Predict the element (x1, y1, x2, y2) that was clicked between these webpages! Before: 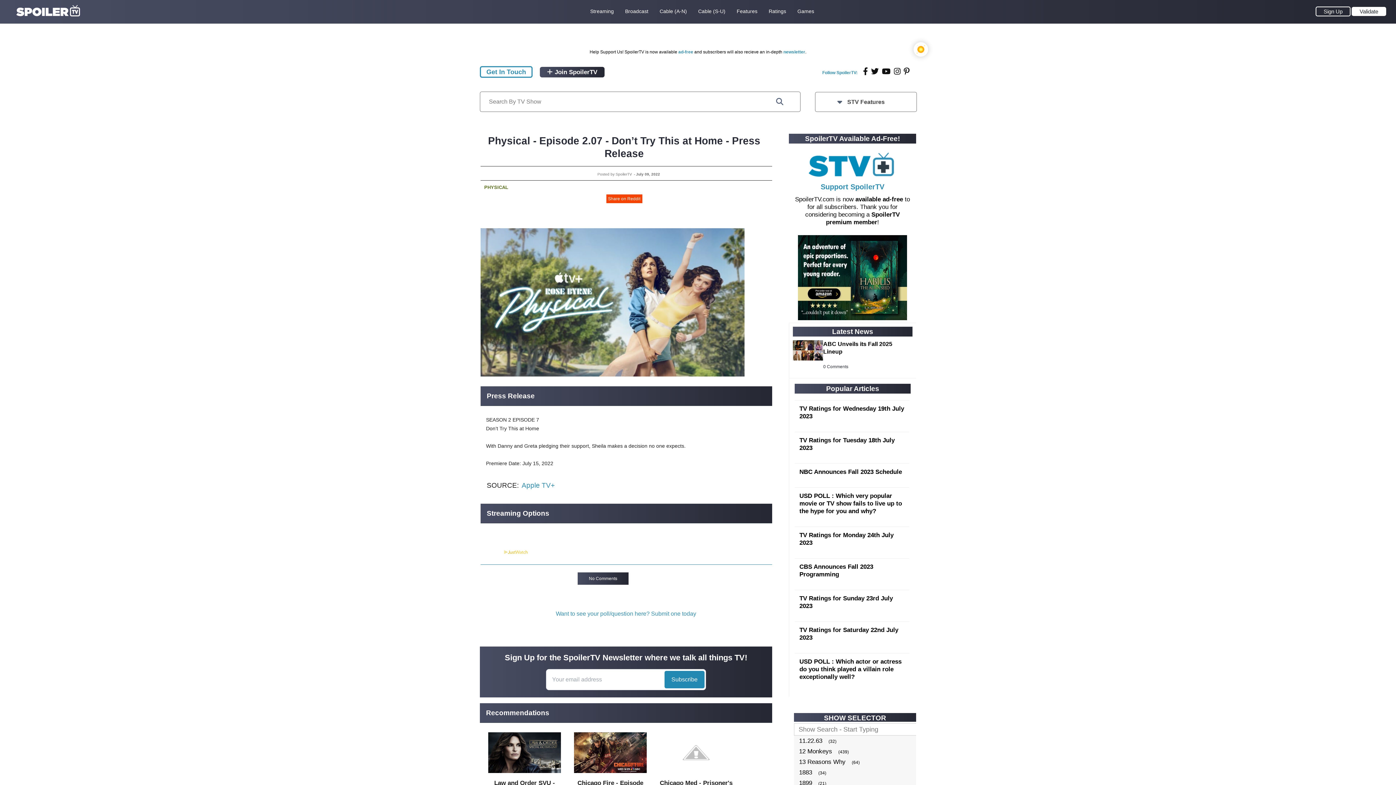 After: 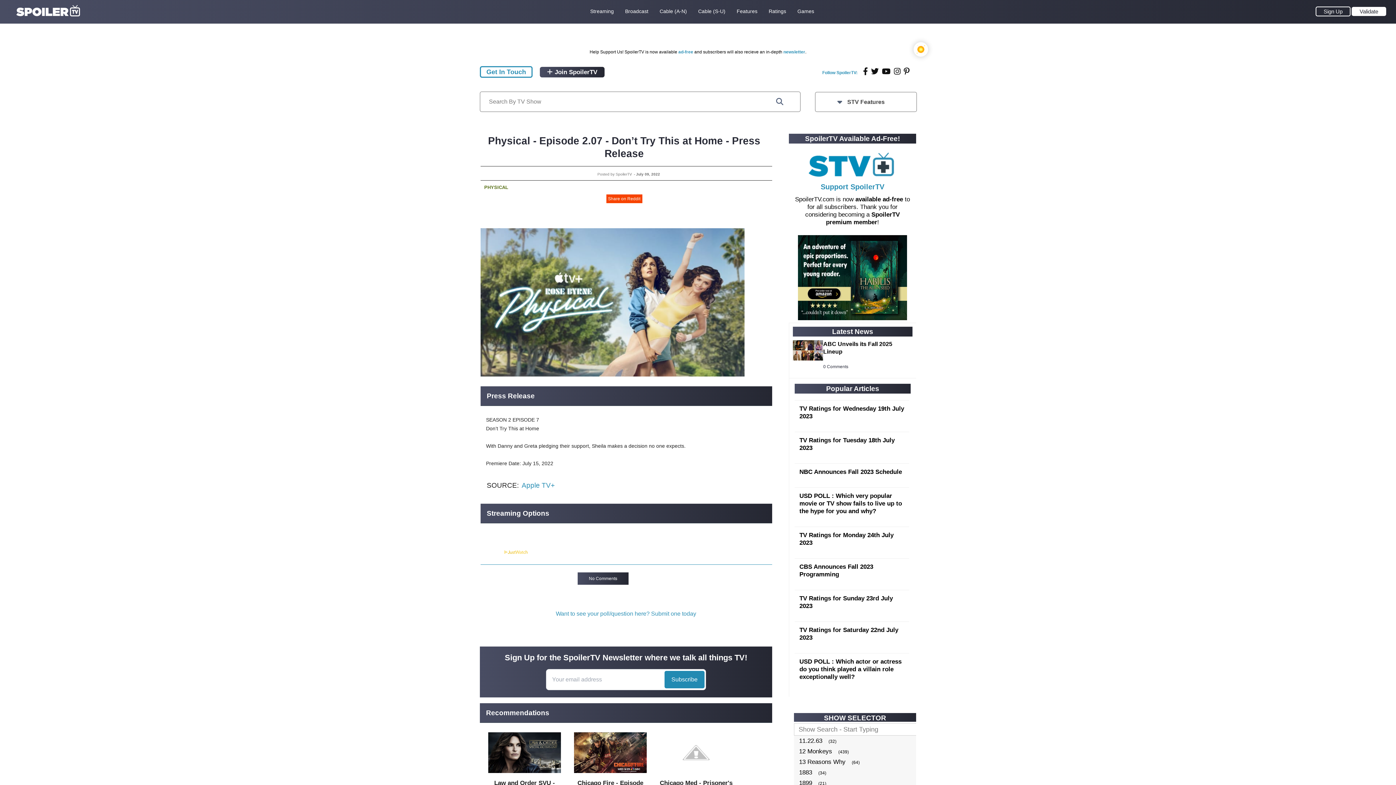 Action: bbox: (480, 550, 528, 555) label: Powered byJustWatch